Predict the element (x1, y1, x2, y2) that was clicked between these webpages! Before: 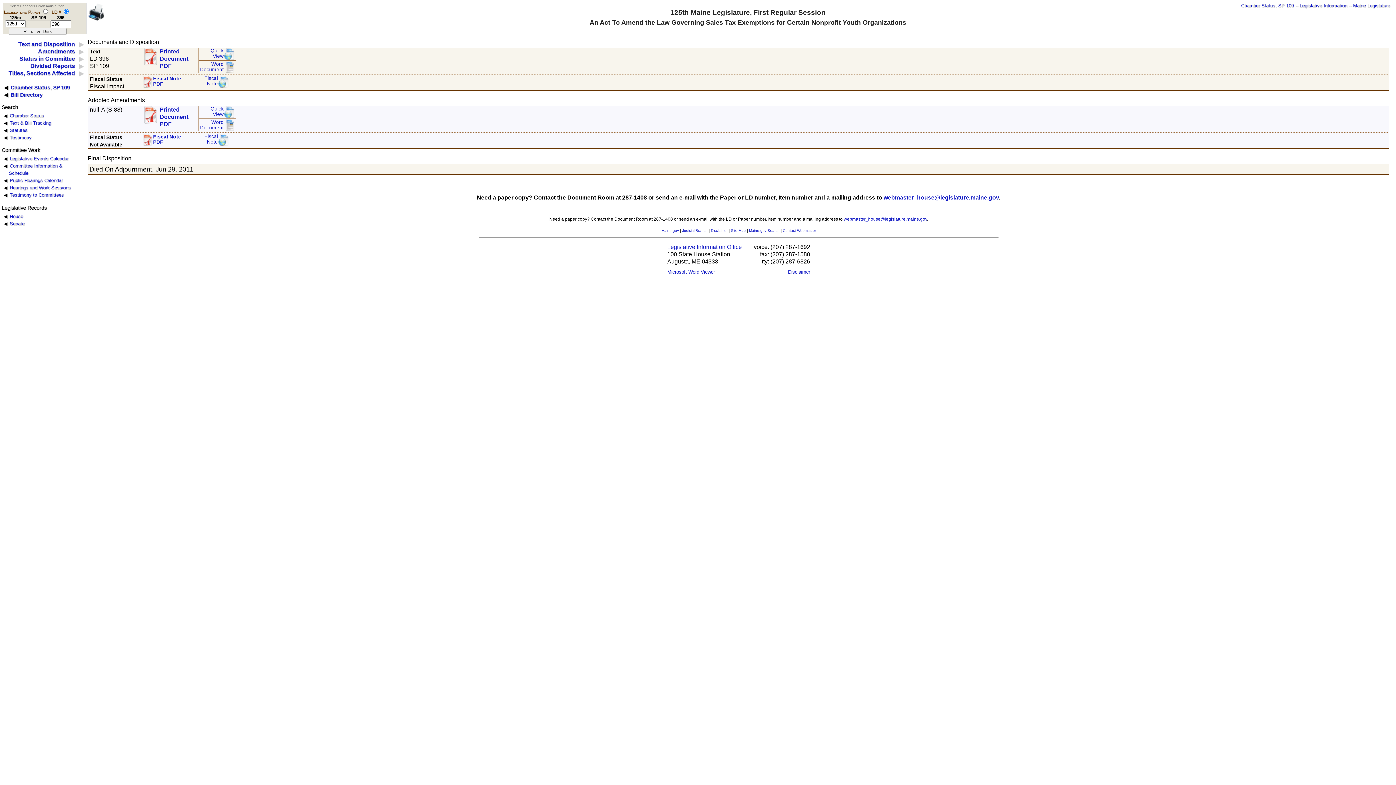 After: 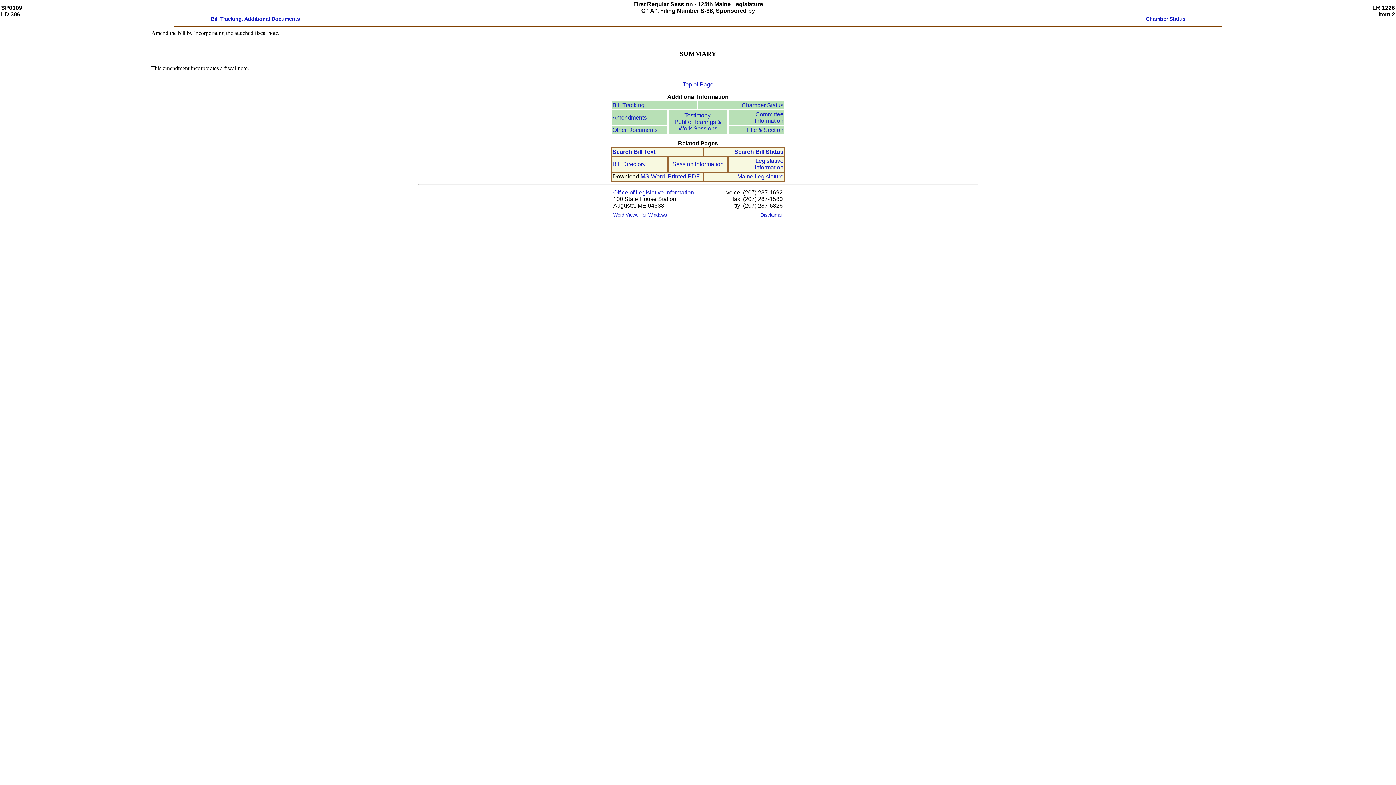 Action: label: Quick
View bbox: (198, 106, 236, 118)